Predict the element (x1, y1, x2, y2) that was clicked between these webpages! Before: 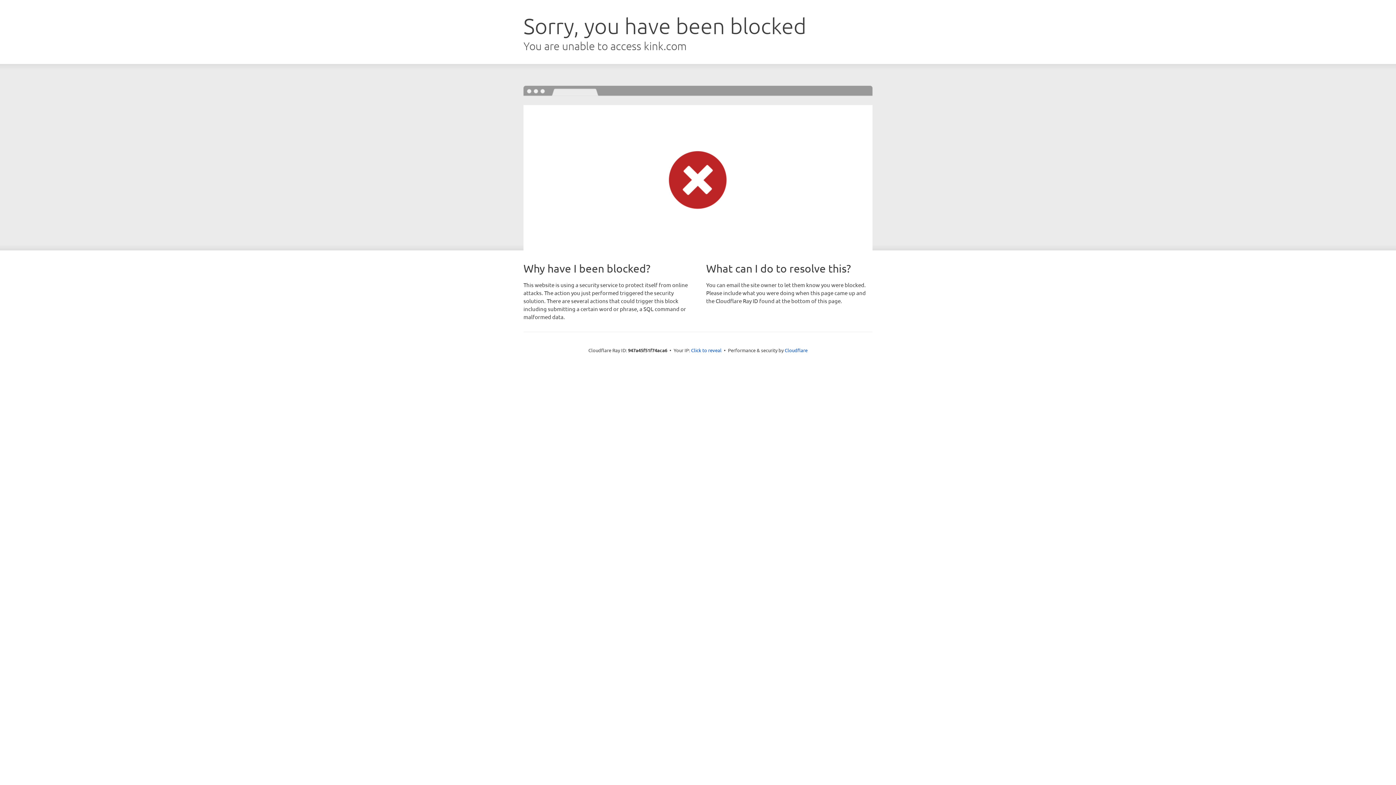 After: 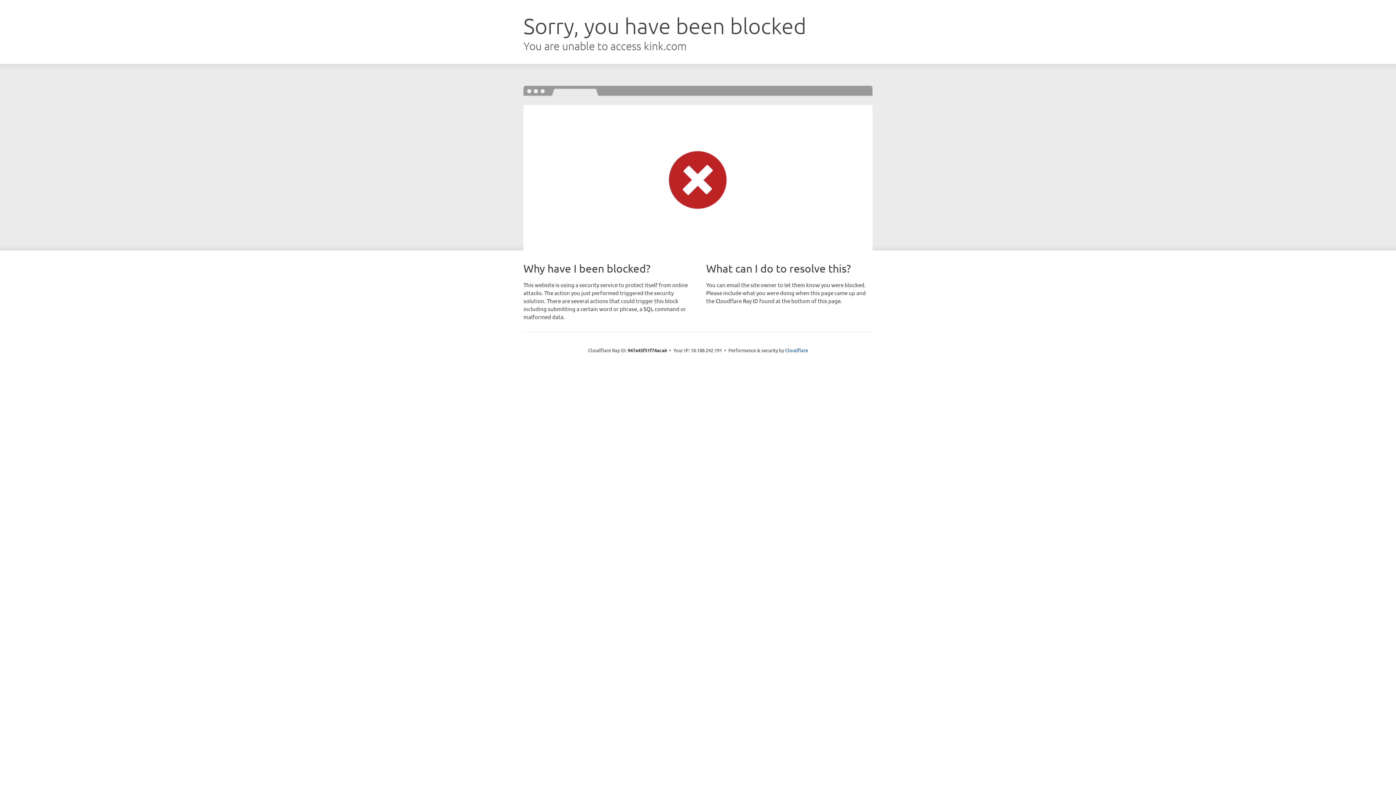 Action: bbox: (691, 346, 721, 353) label: Click to reveal